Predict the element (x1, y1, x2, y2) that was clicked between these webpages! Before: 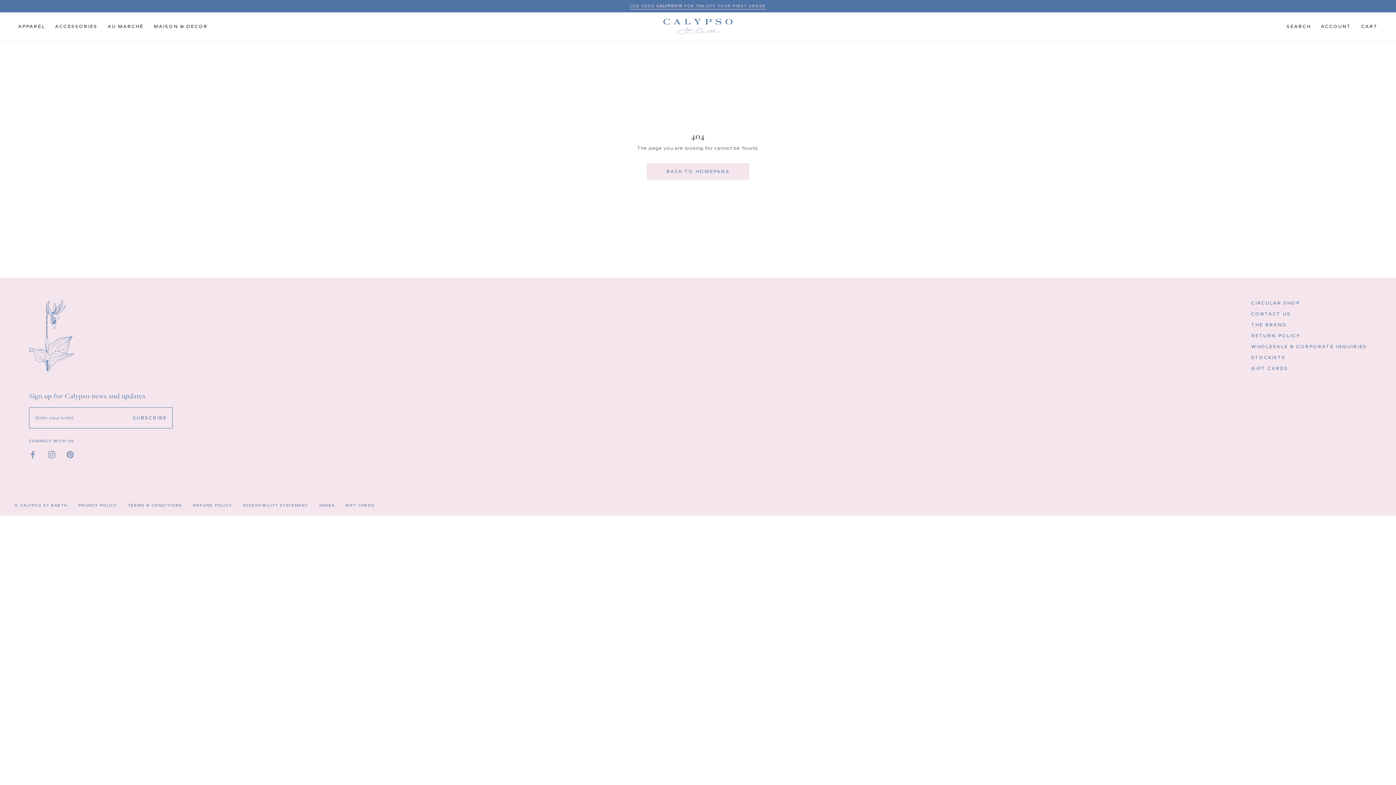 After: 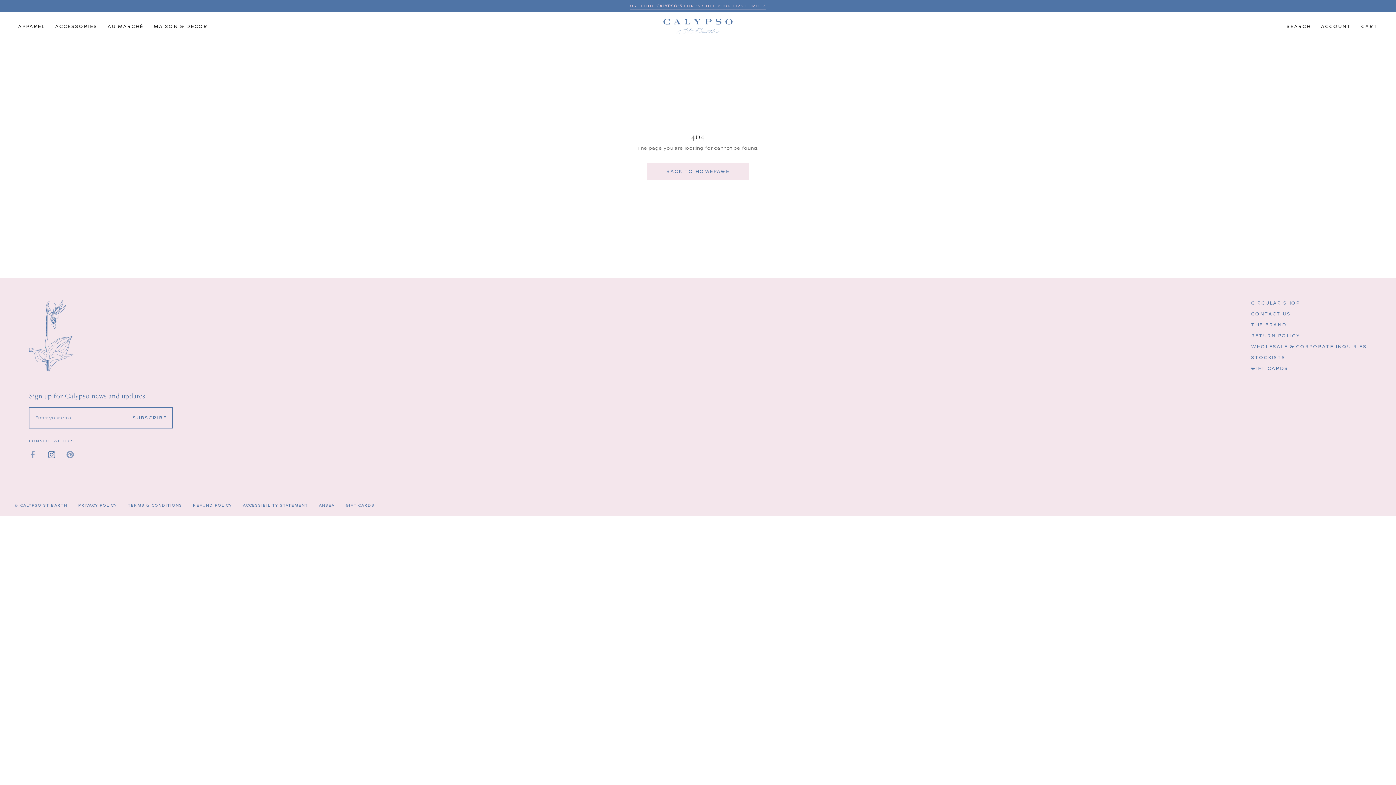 Action: label: Instagram bbox: (47, 450, 55, 458)